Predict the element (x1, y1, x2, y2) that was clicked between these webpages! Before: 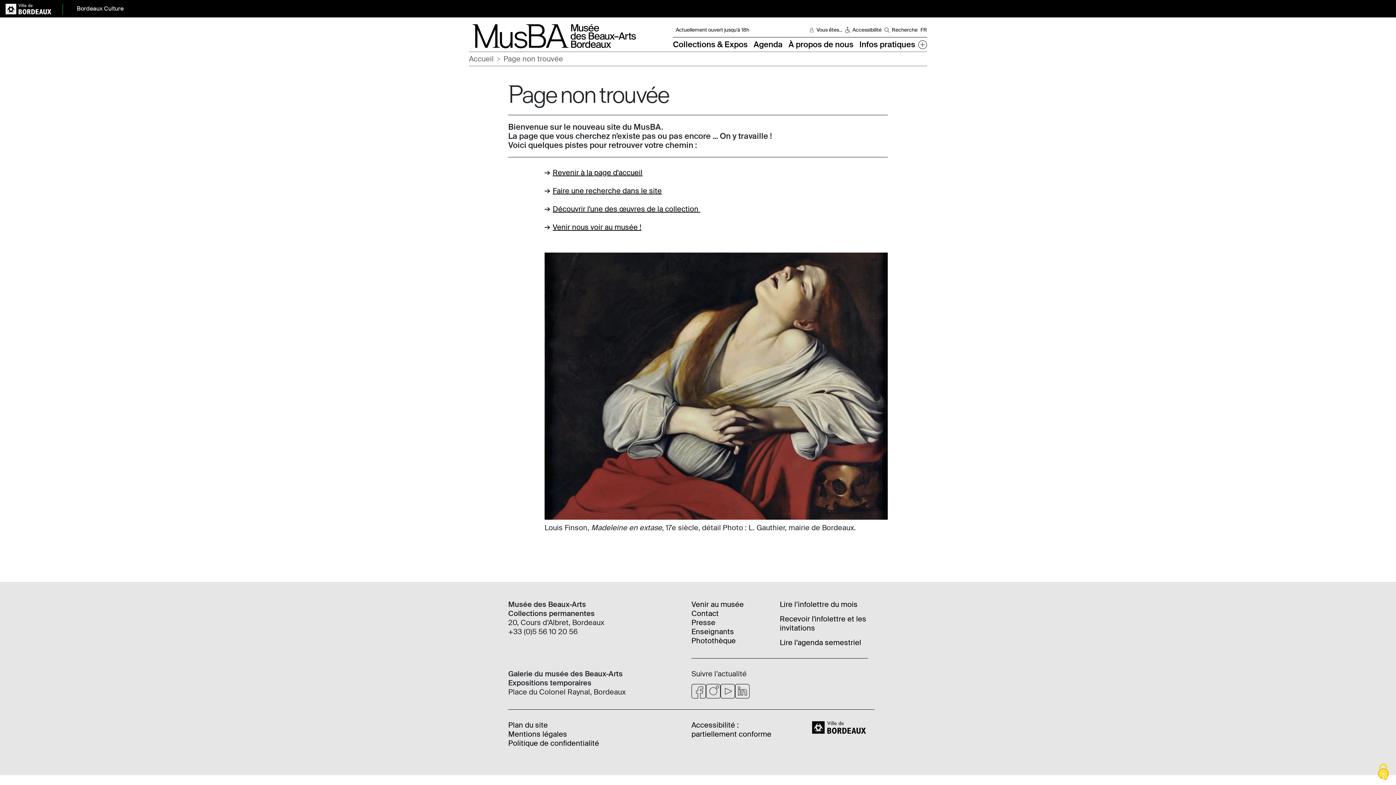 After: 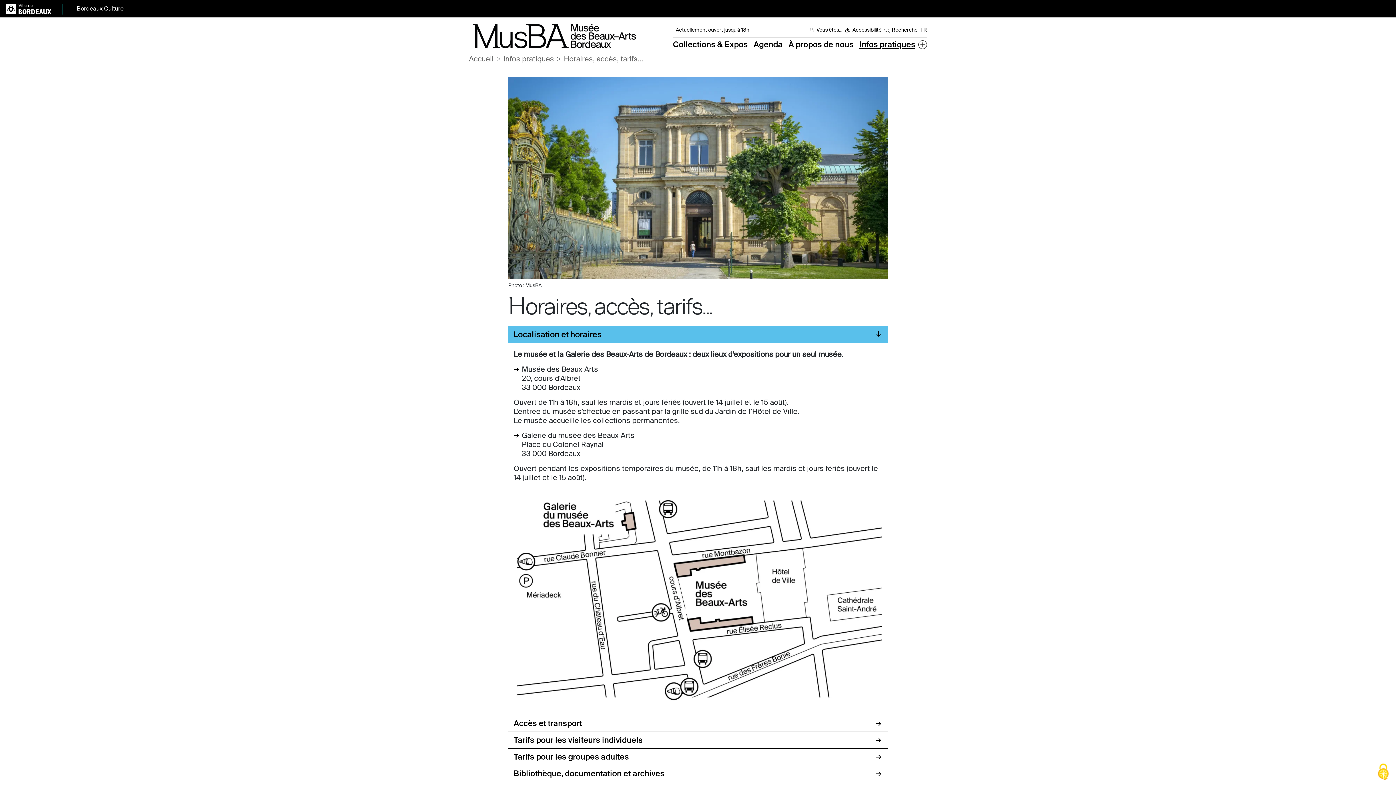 Action: bbox: (673, 23, 752, 36) label: Actuellement ouvert jusqu'à 18h